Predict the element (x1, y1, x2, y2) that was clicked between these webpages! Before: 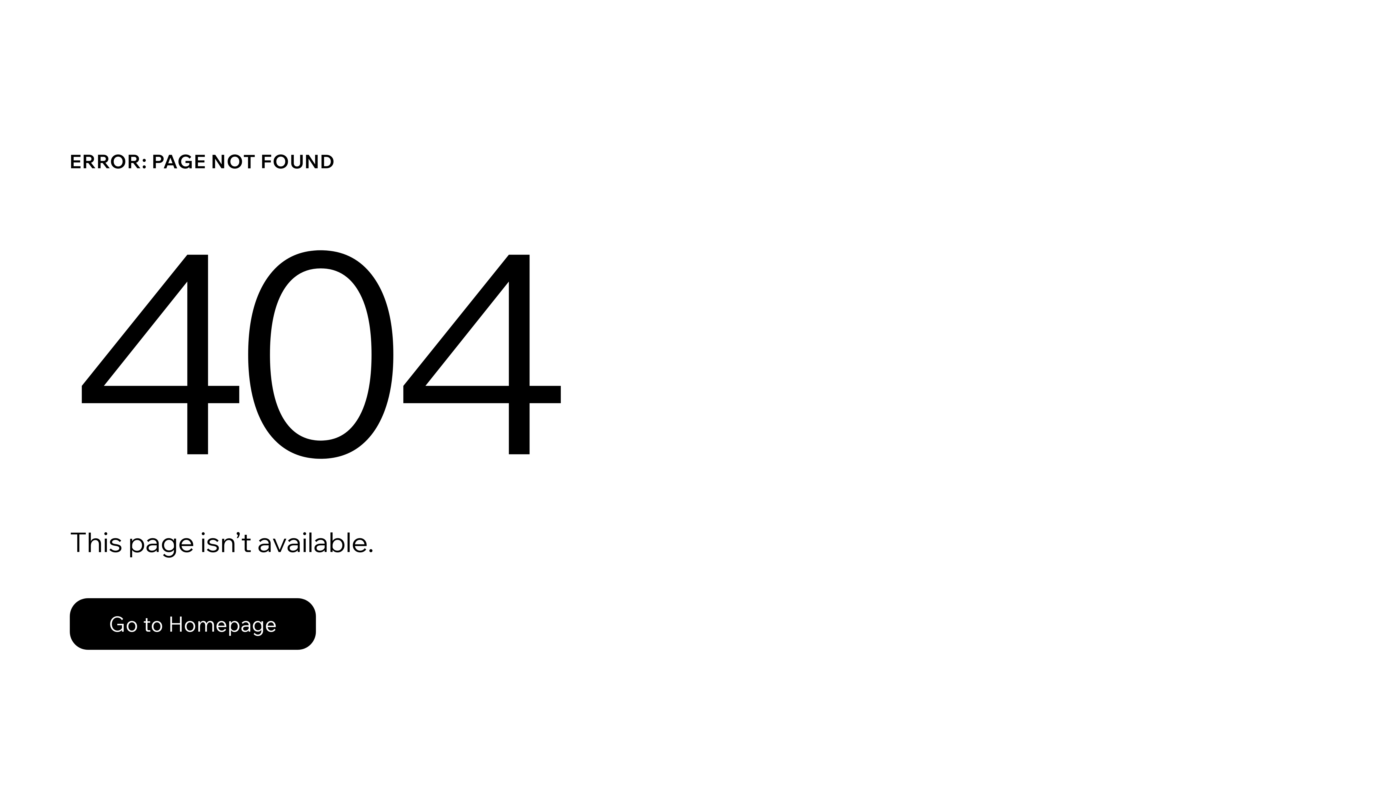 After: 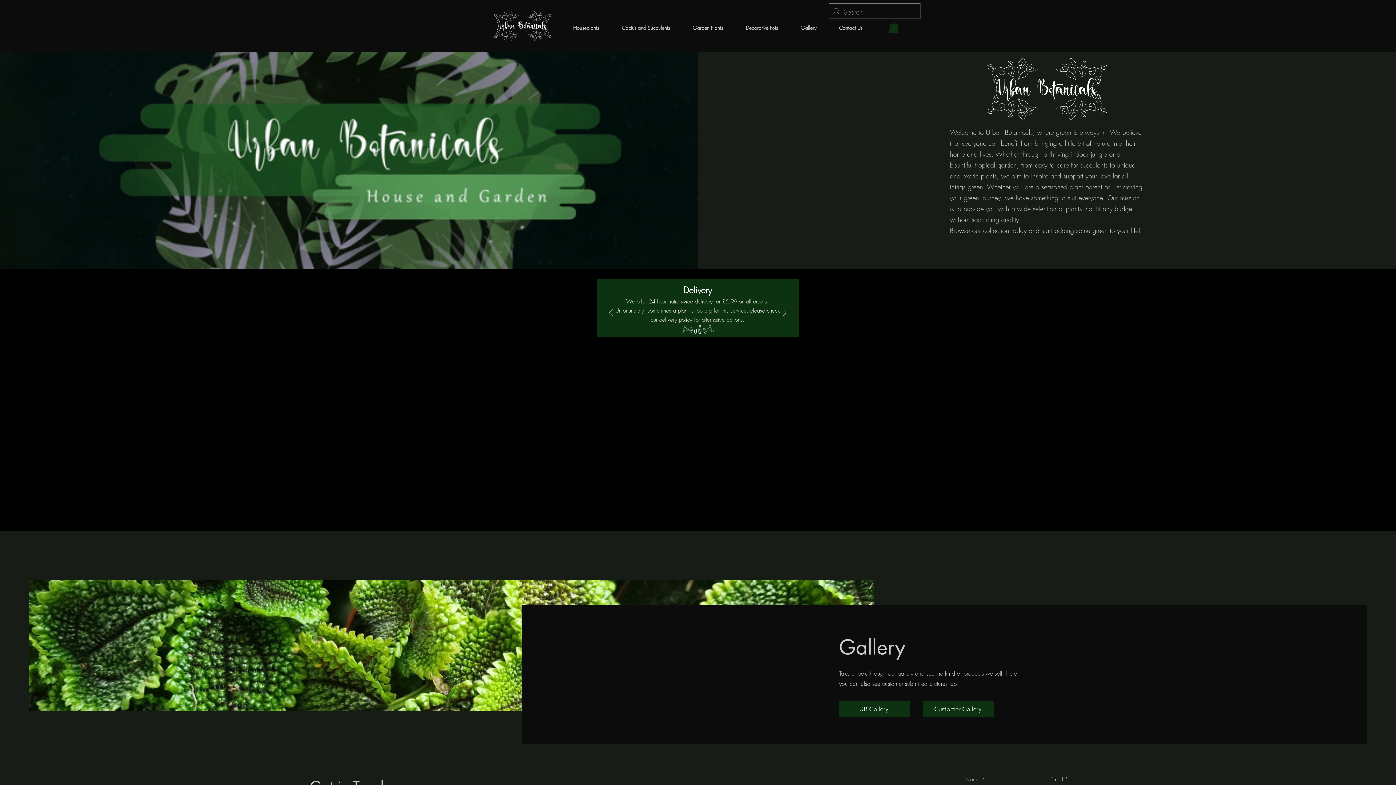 Action: bbox: (69, 598, 316, 650) label: Go to Homepage